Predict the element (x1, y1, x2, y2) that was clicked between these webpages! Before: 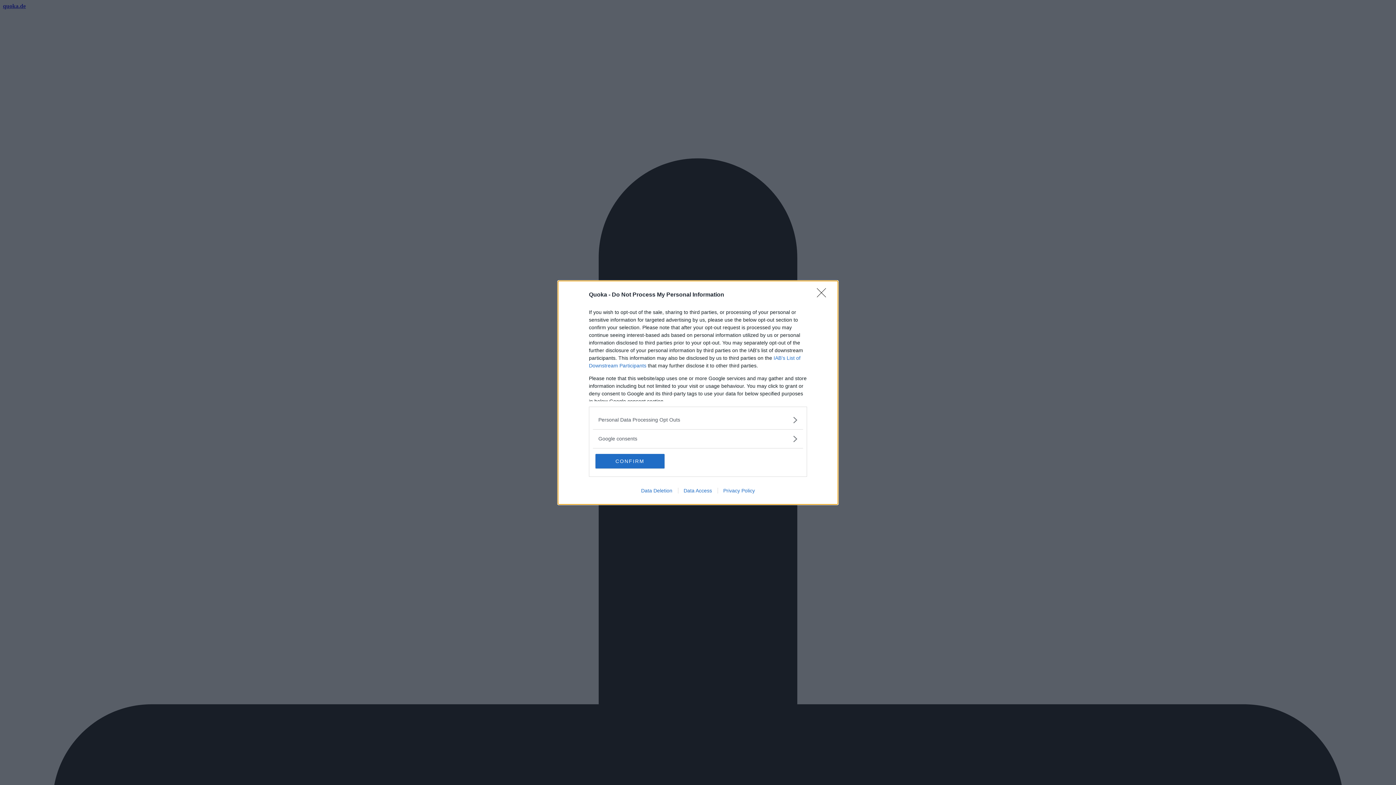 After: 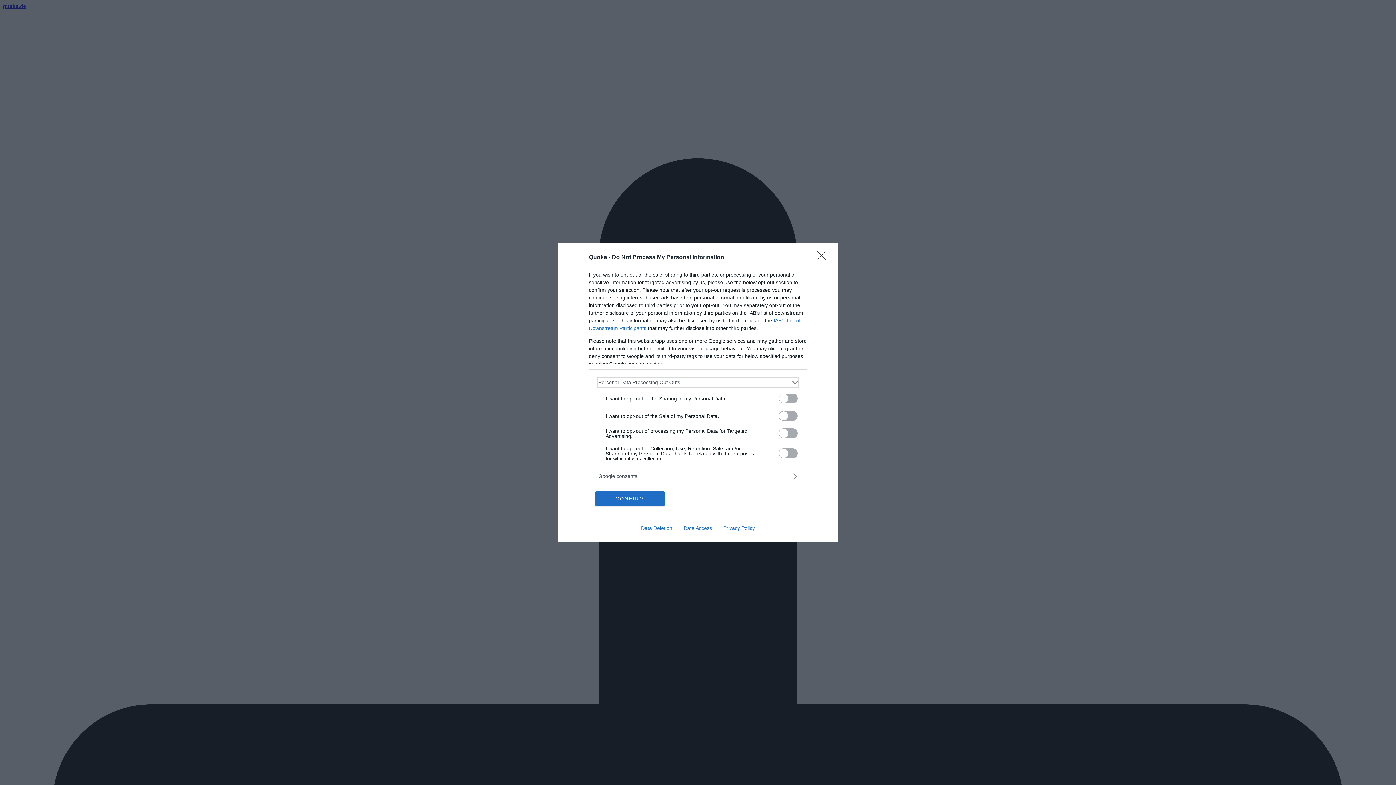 Action: label: Opt-Outs bbox: (598, 416, 797, 423)